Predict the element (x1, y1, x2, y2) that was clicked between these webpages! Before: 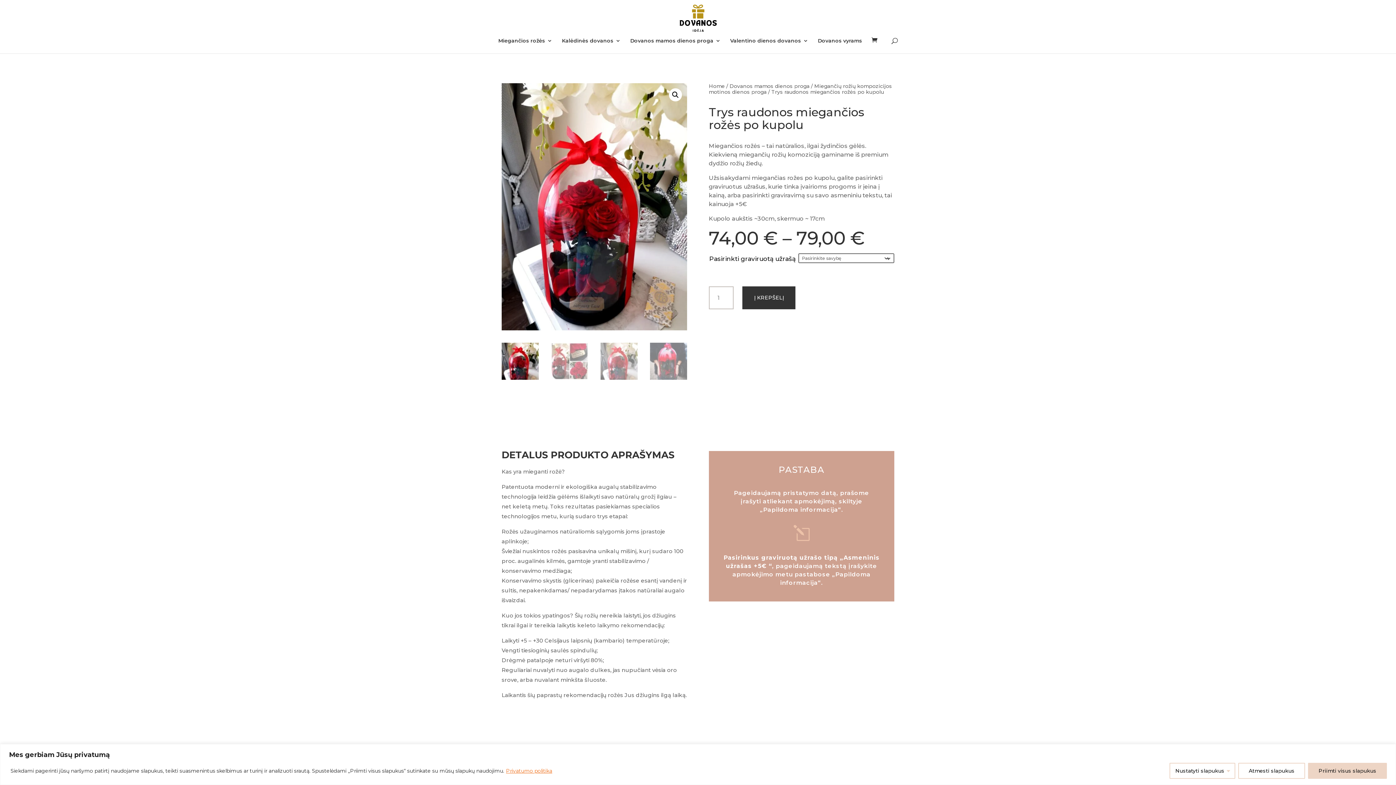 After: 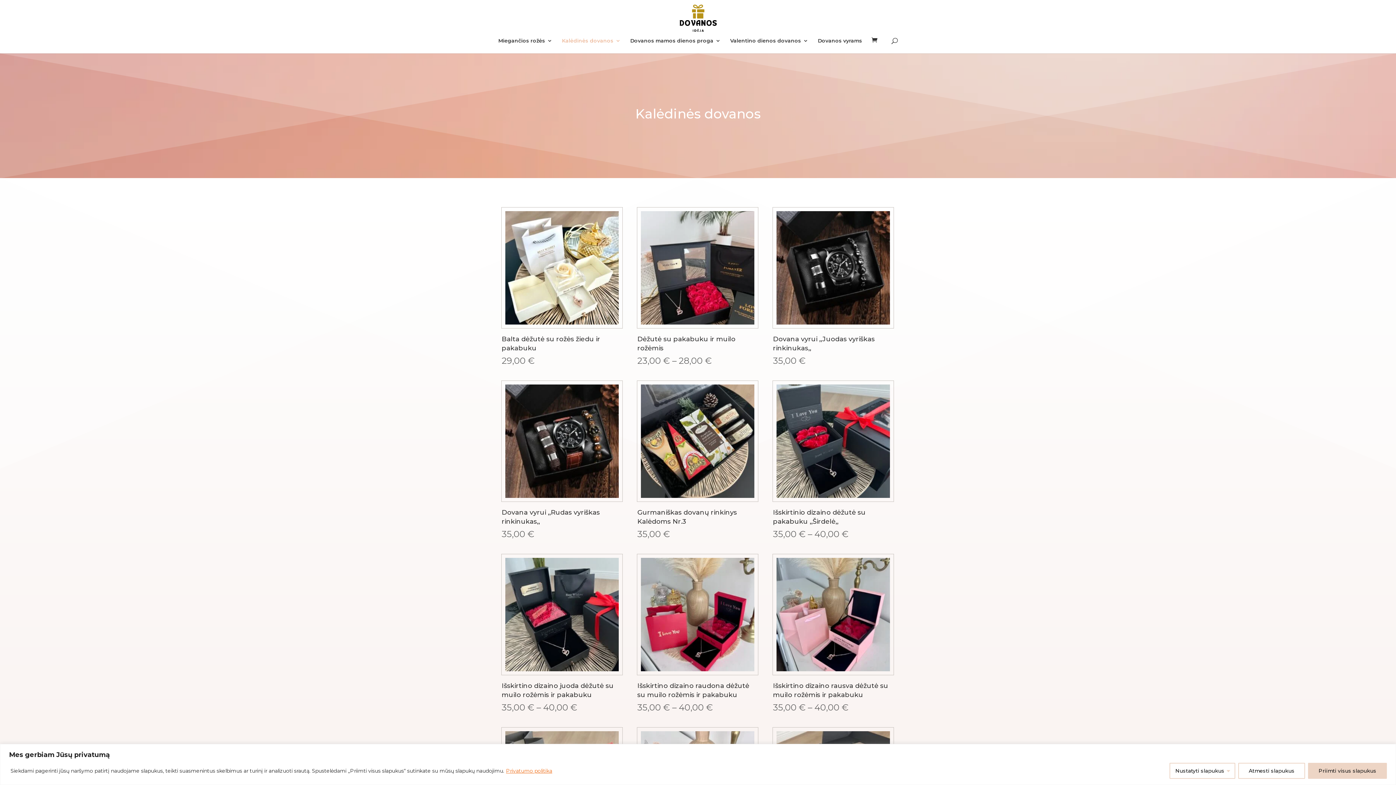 Action: bbox: (562, 38, 620, 53) label: Kalėdinės dovanos